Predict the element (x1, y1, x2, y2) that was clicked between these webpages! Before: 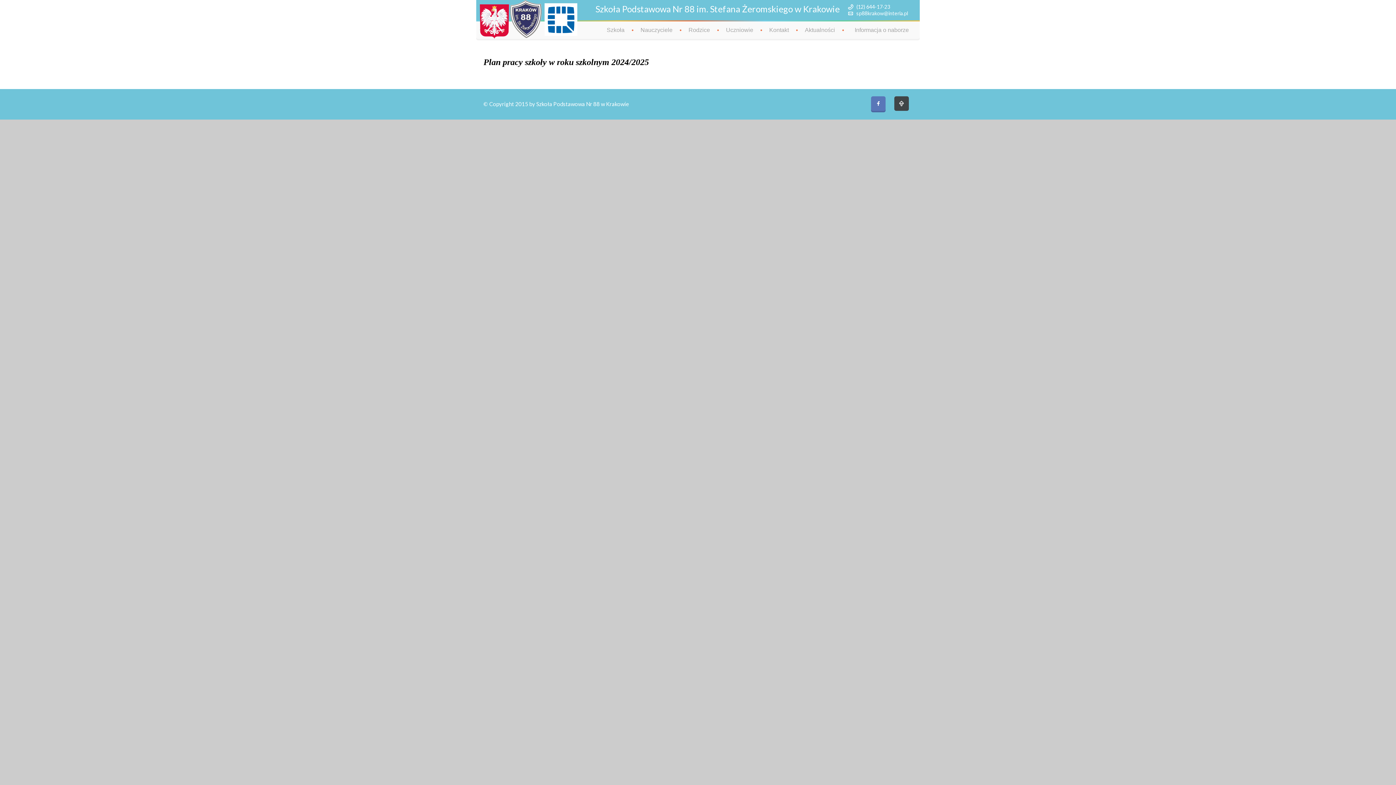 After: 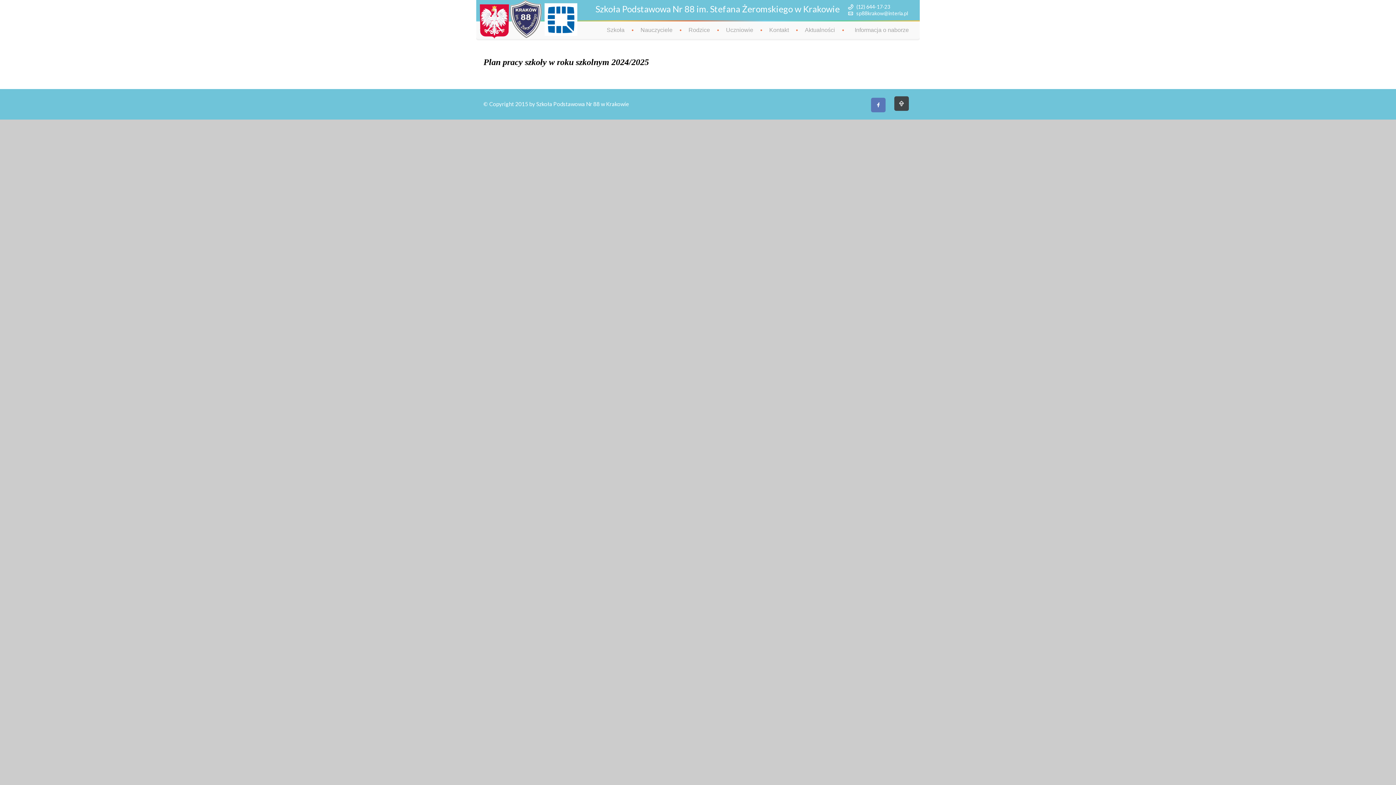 Action: bbox: (871, 96, 885, 110)